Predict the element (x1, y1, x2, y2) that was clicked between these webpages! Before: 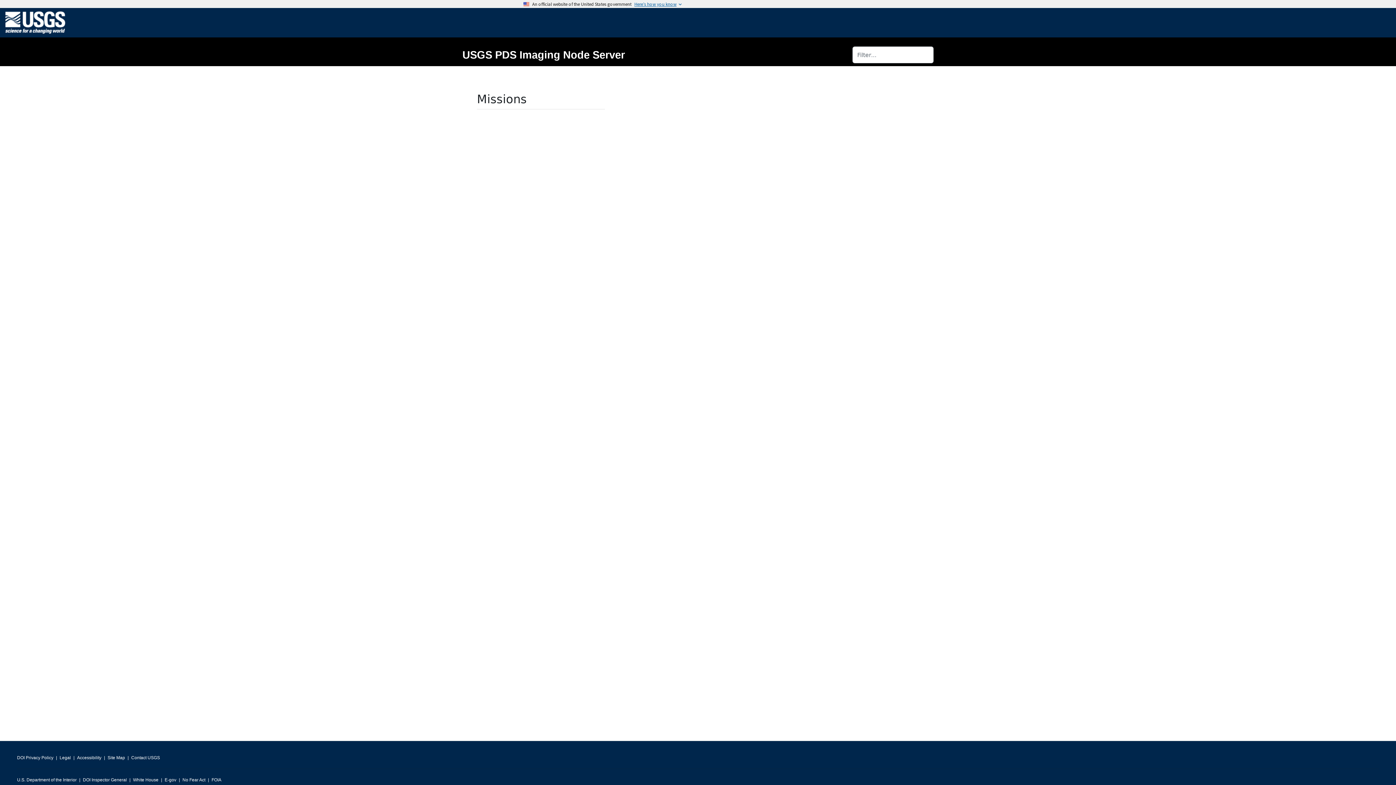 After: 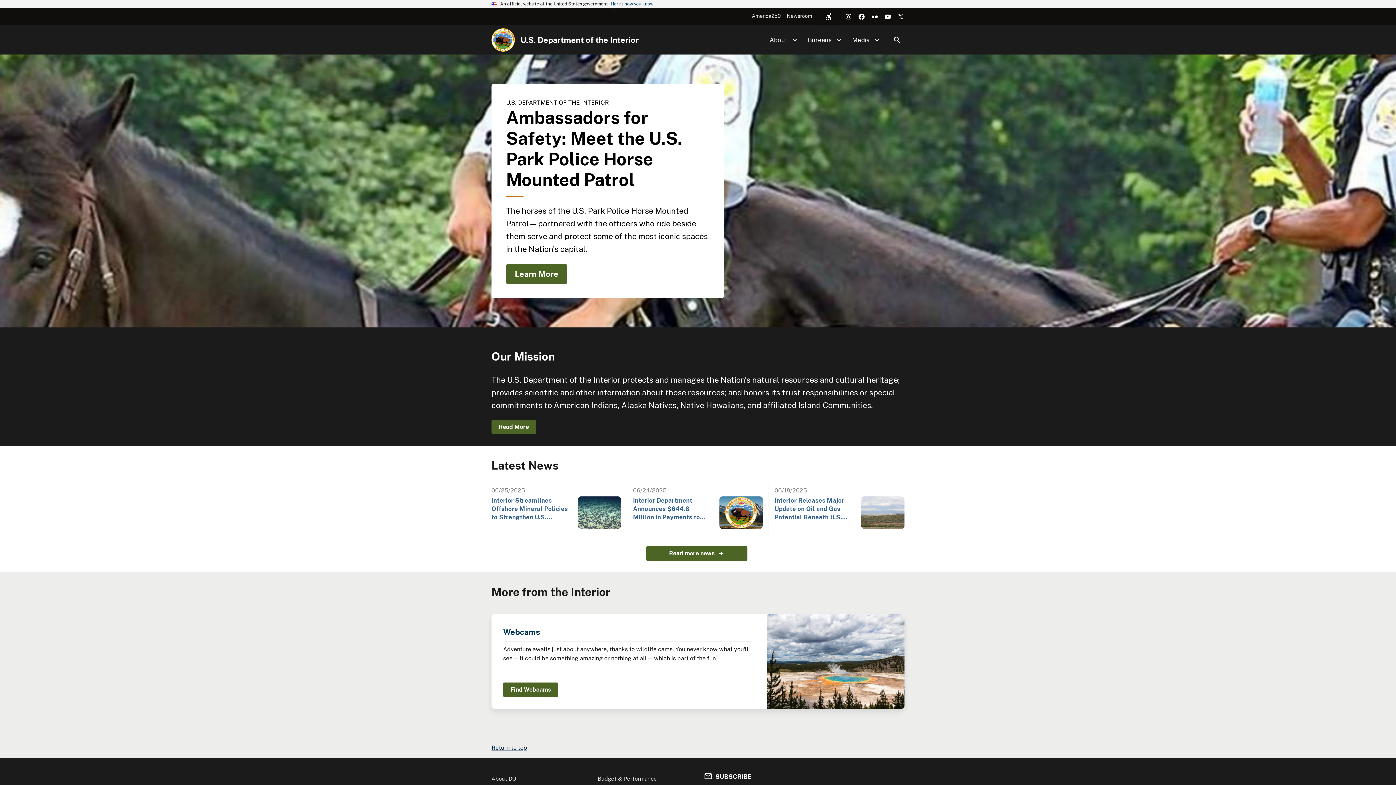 Action: label: U.S. Department of the Interior bbox: (17, 775, 76, 785)